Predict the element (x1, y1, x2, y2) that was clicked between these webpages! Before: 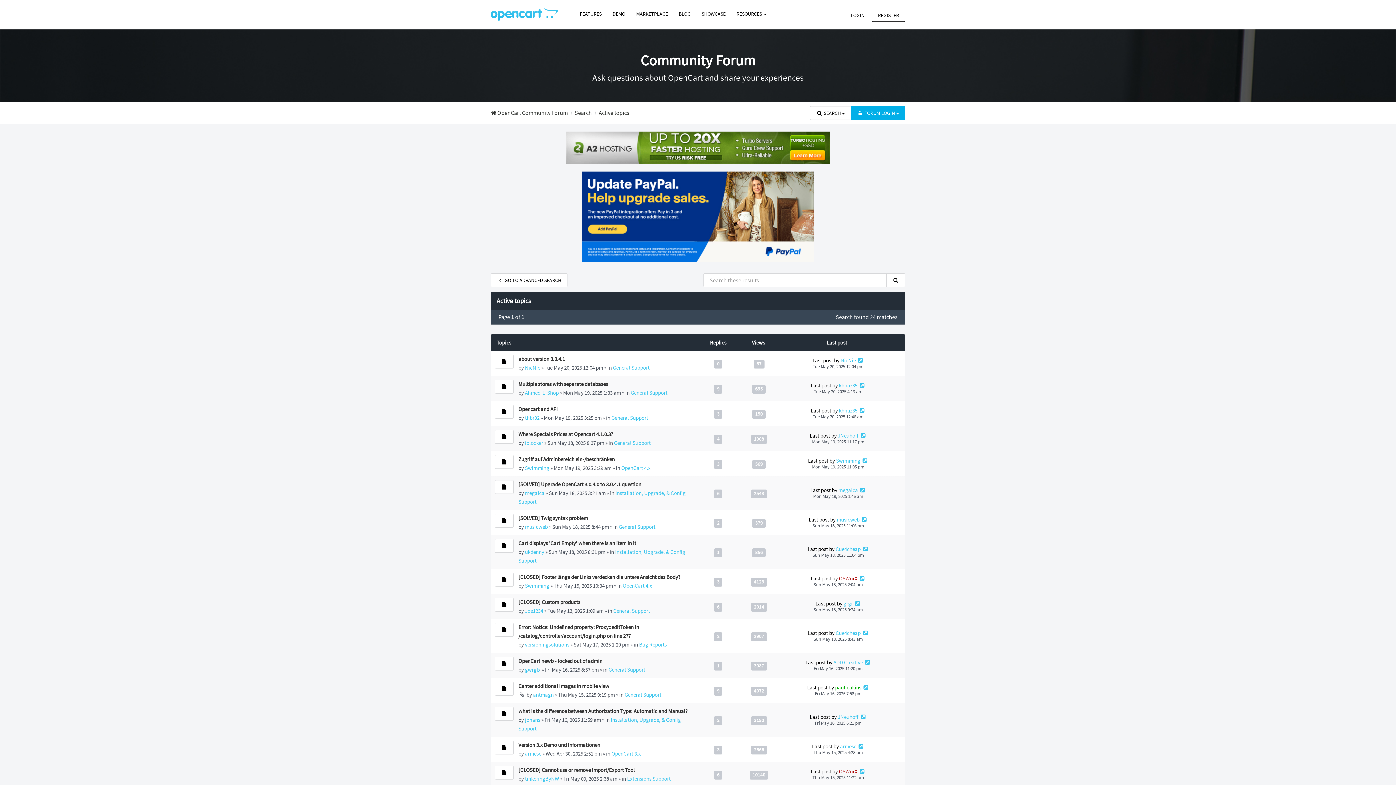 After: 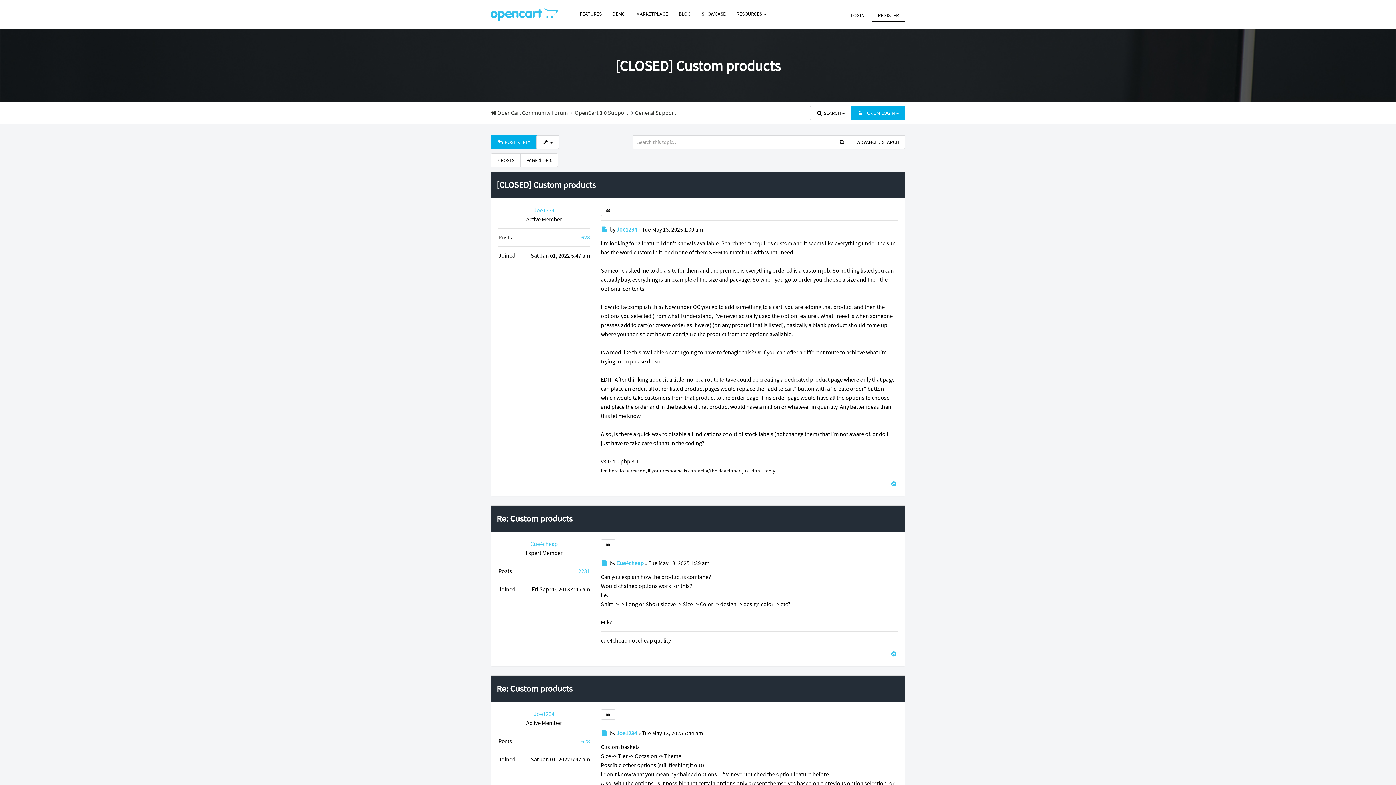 Action: bbox: (518, 598, 580, 605) label: [CLOSED] Custom products